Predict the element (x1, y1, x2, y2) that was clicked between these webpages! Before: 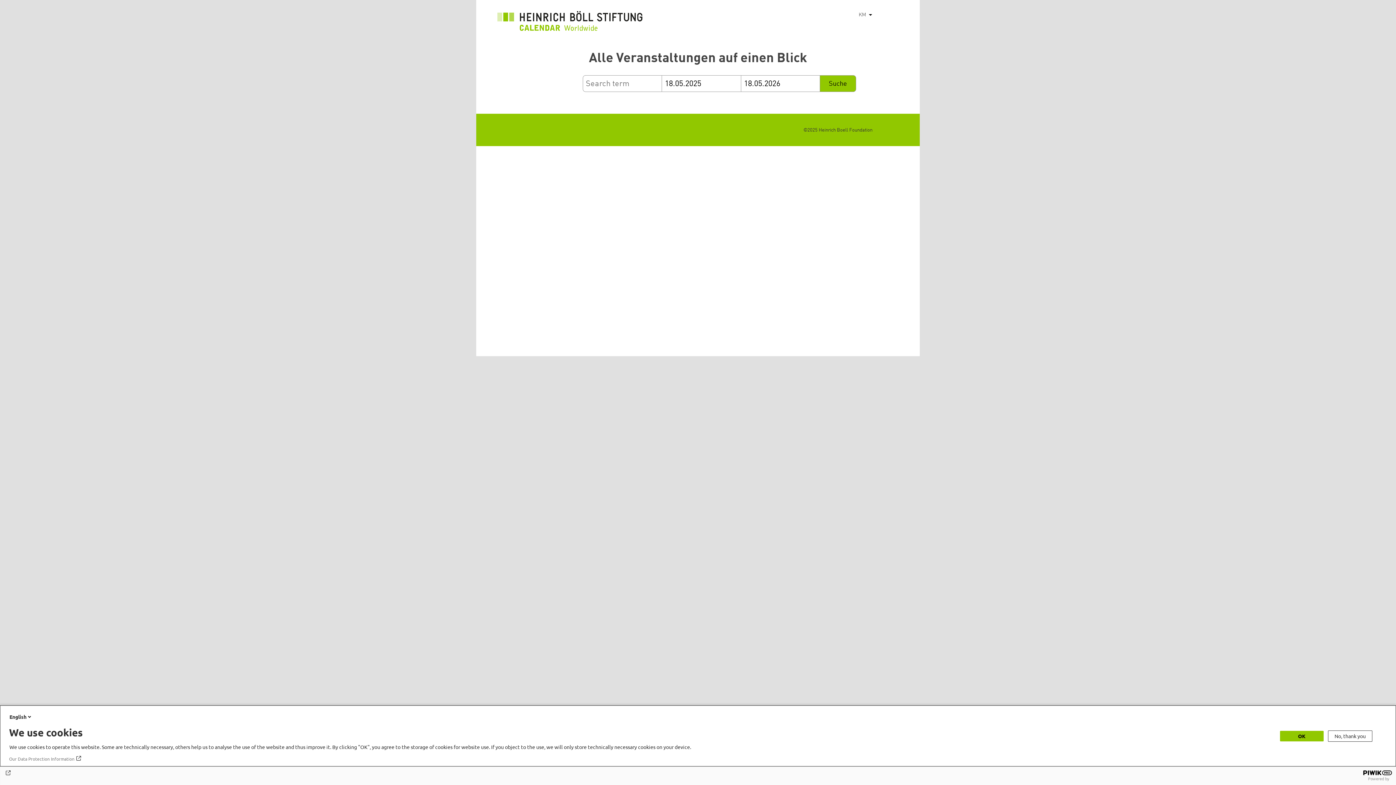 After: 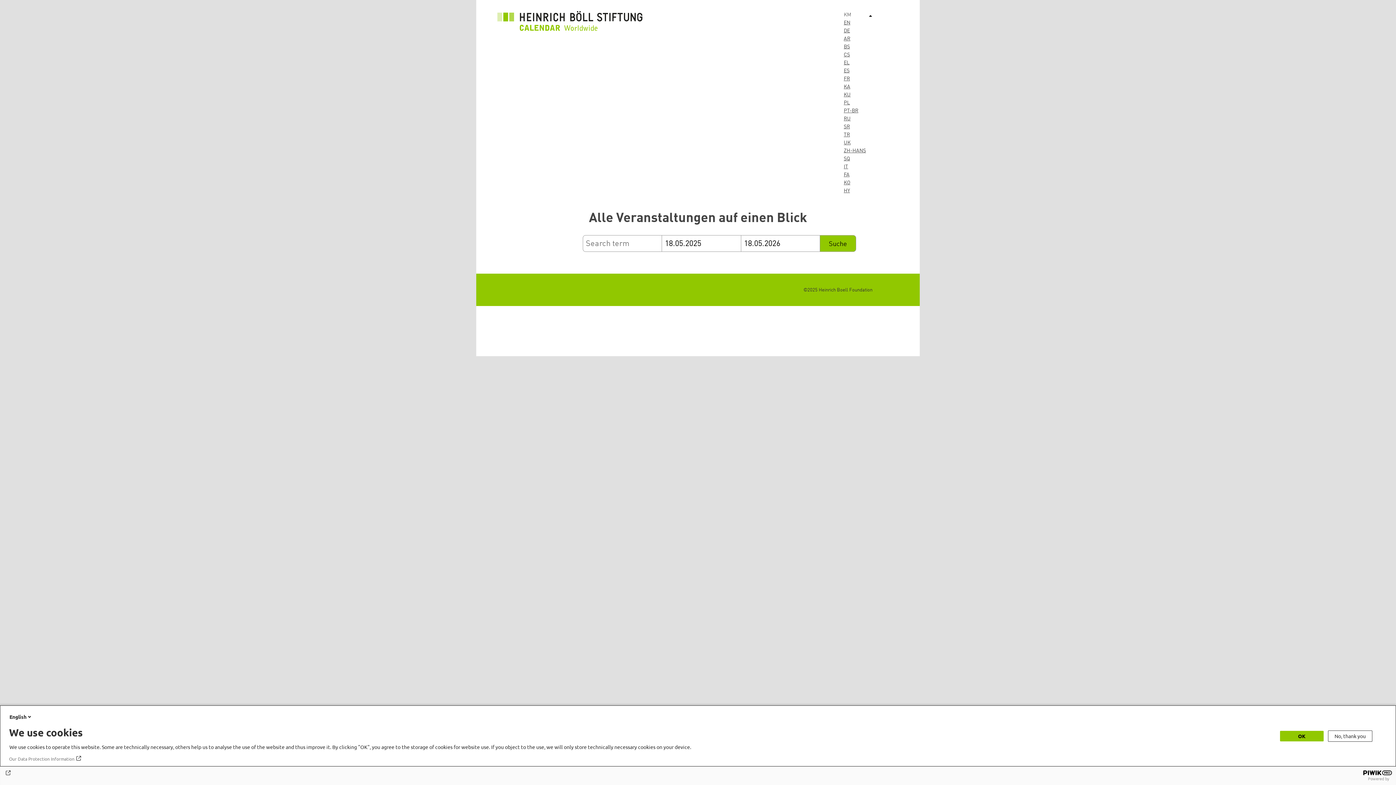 Action: label: List additional actions bbox: (866, 10, 876, 18)